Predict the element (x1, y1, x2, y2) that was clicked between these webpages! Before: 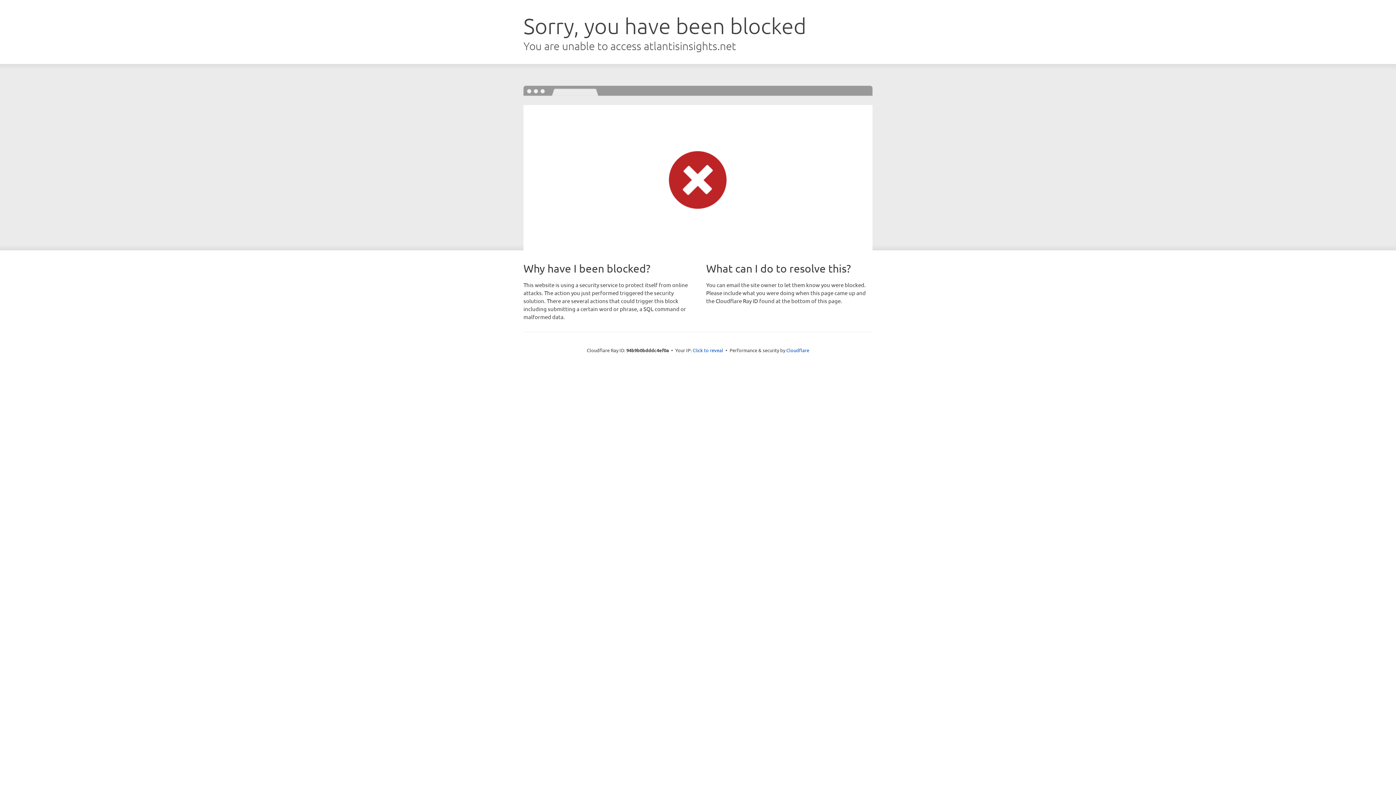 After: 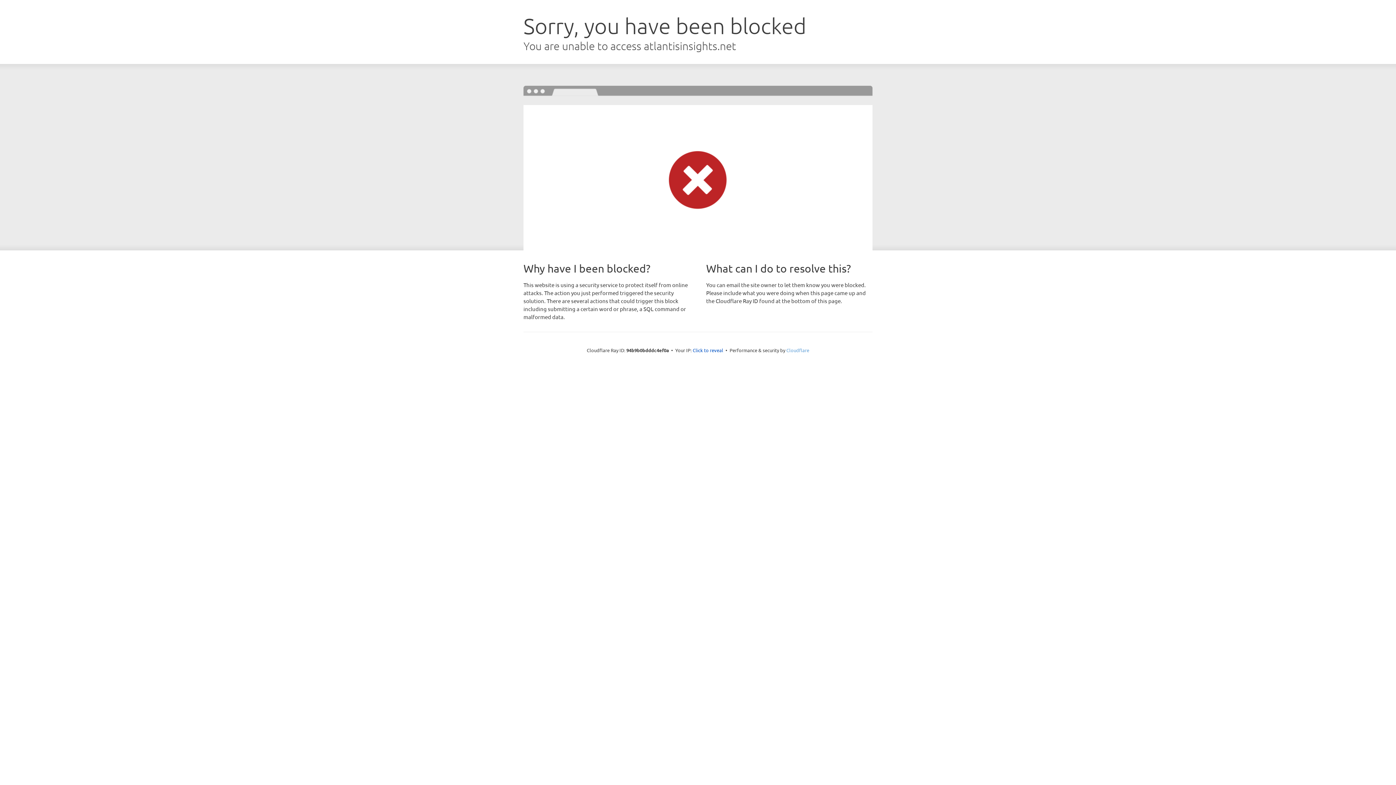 Action: bbox: (786, 347, 809, 353) label: Cloudflare